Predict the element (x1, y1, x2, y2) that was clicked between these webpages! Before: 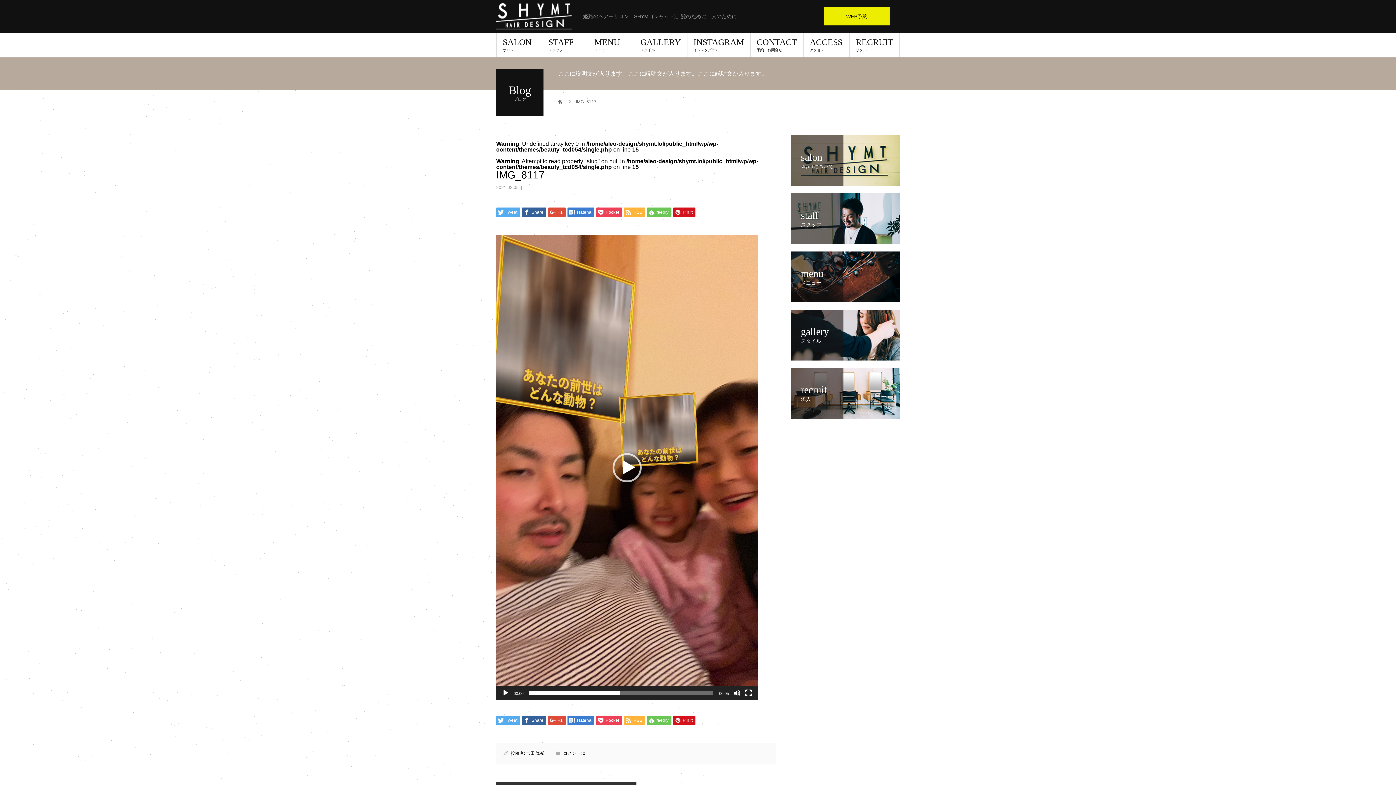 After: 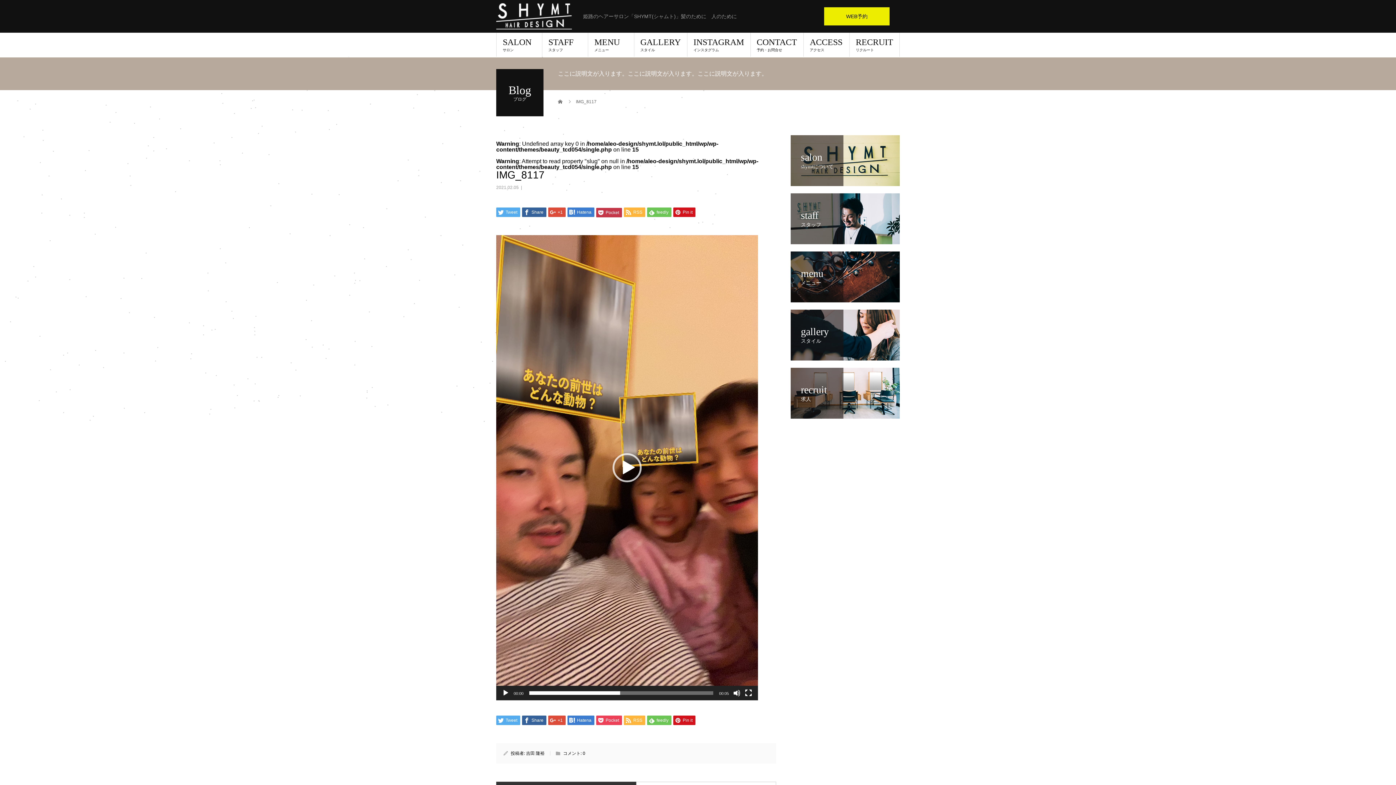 Action: bbox: (596, 207, 622, 217) label:  Pocket